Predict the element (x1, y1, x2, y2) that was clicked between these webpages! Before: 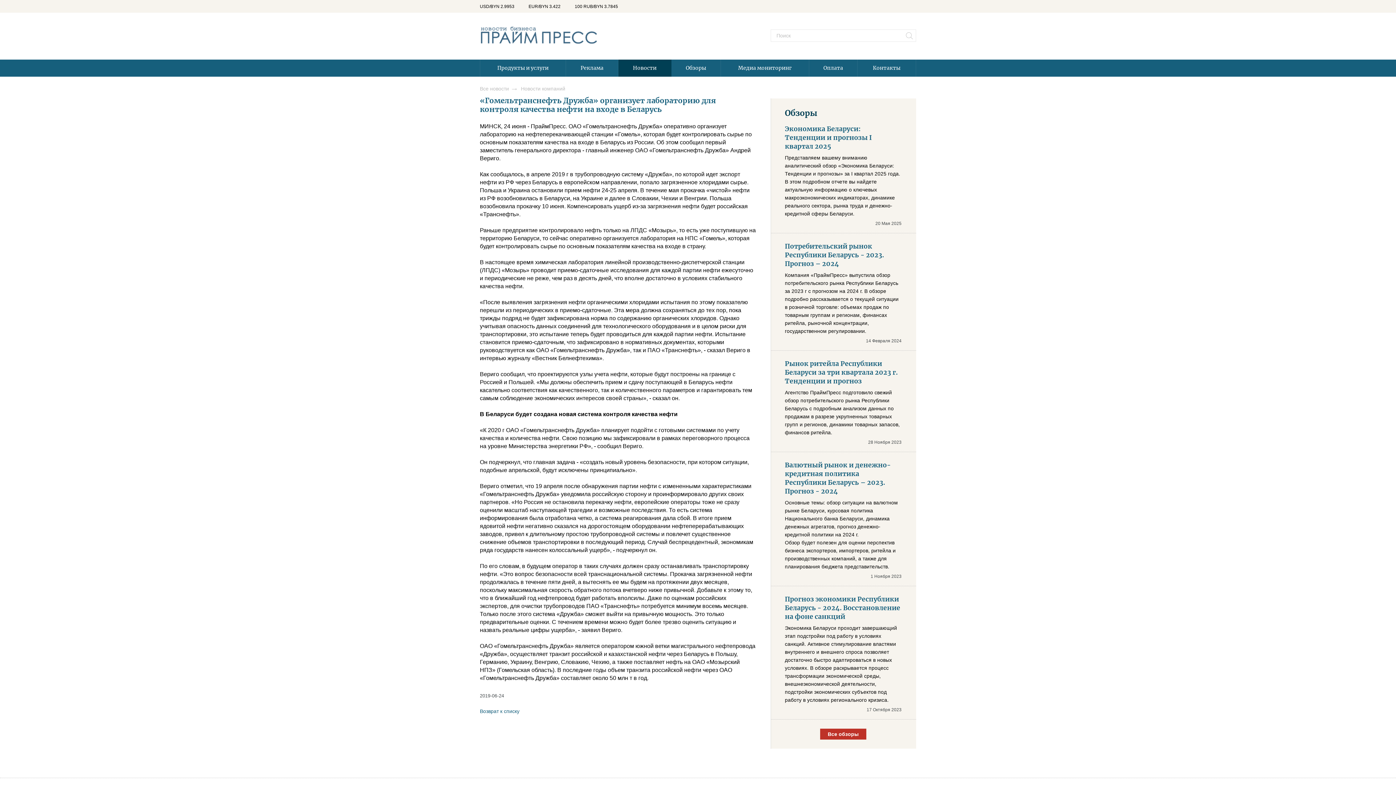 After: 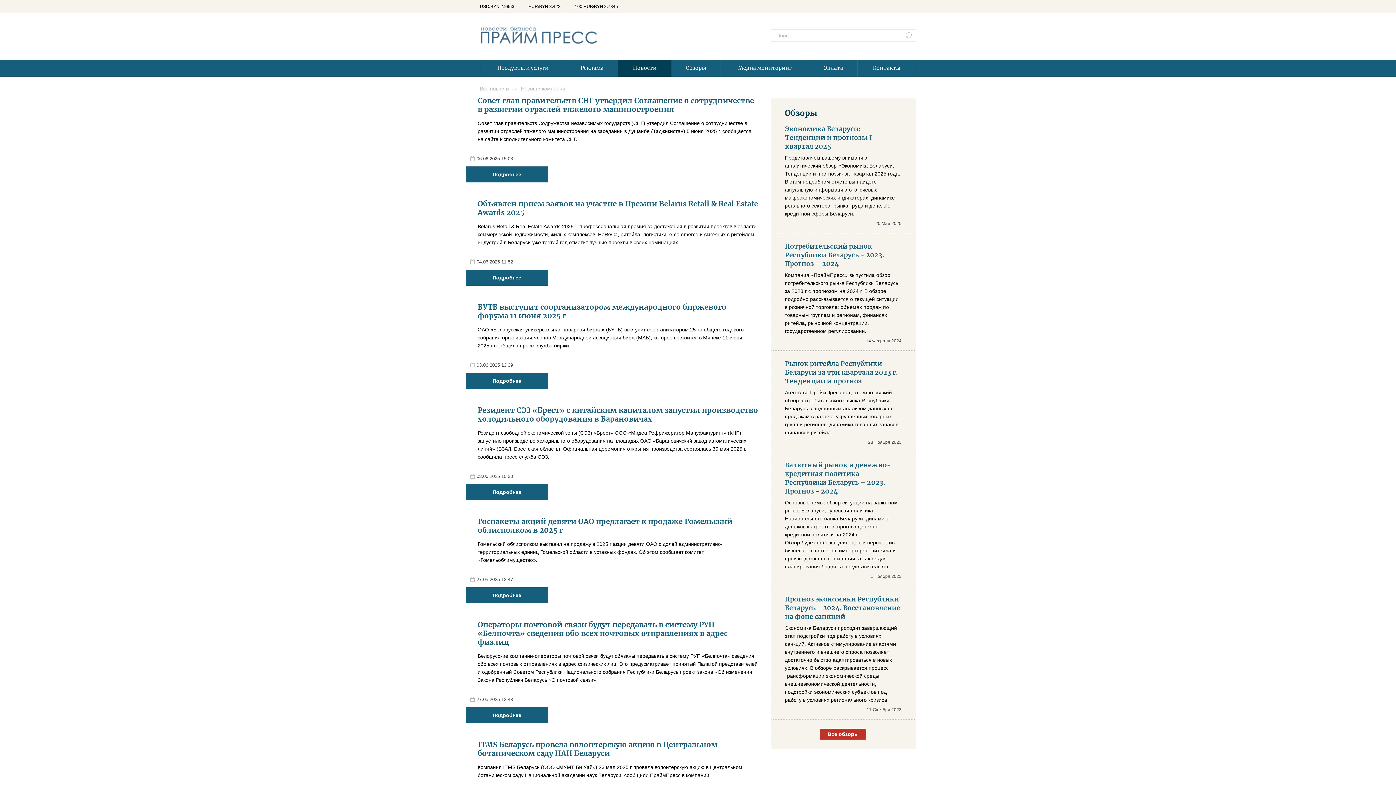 Action: label: Новости компаний bbox: (521, 85, 572, 91)